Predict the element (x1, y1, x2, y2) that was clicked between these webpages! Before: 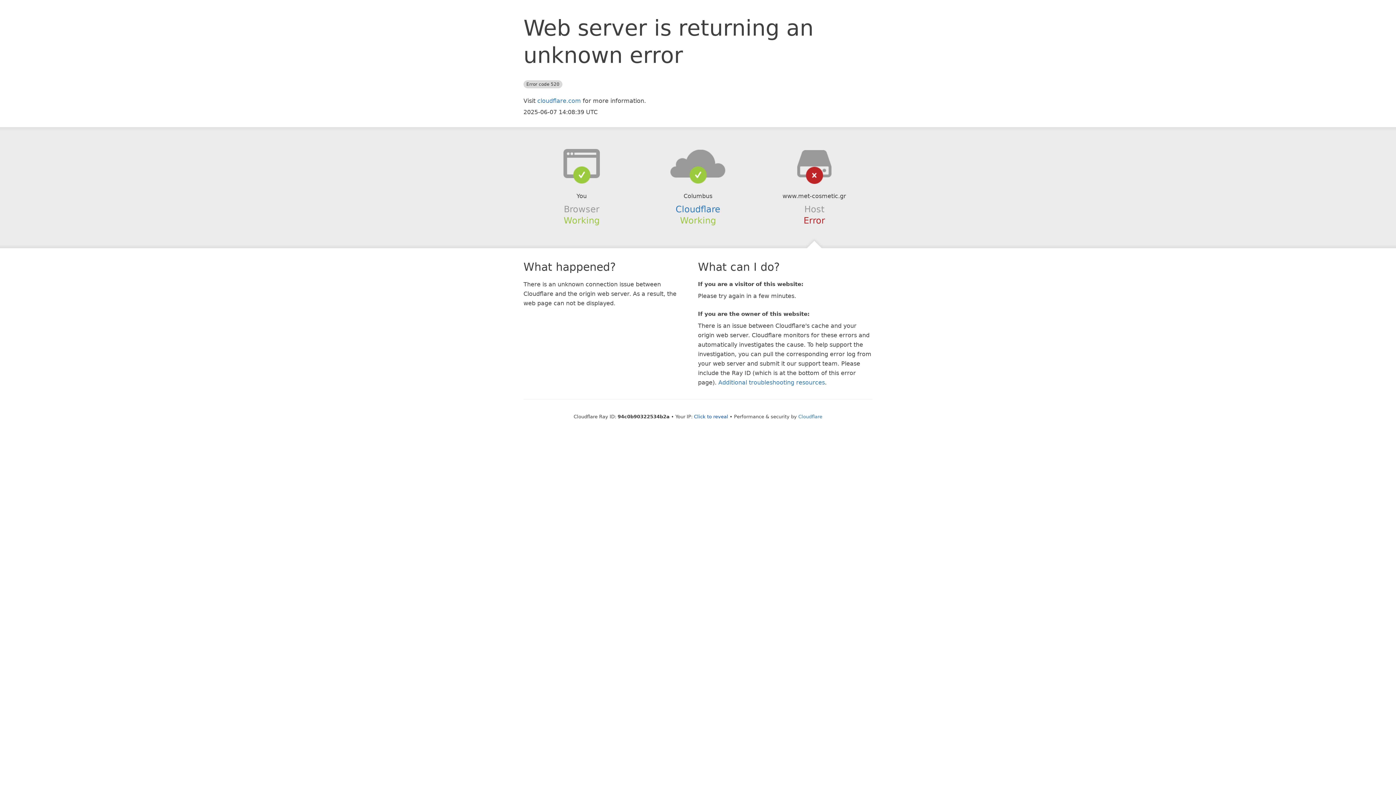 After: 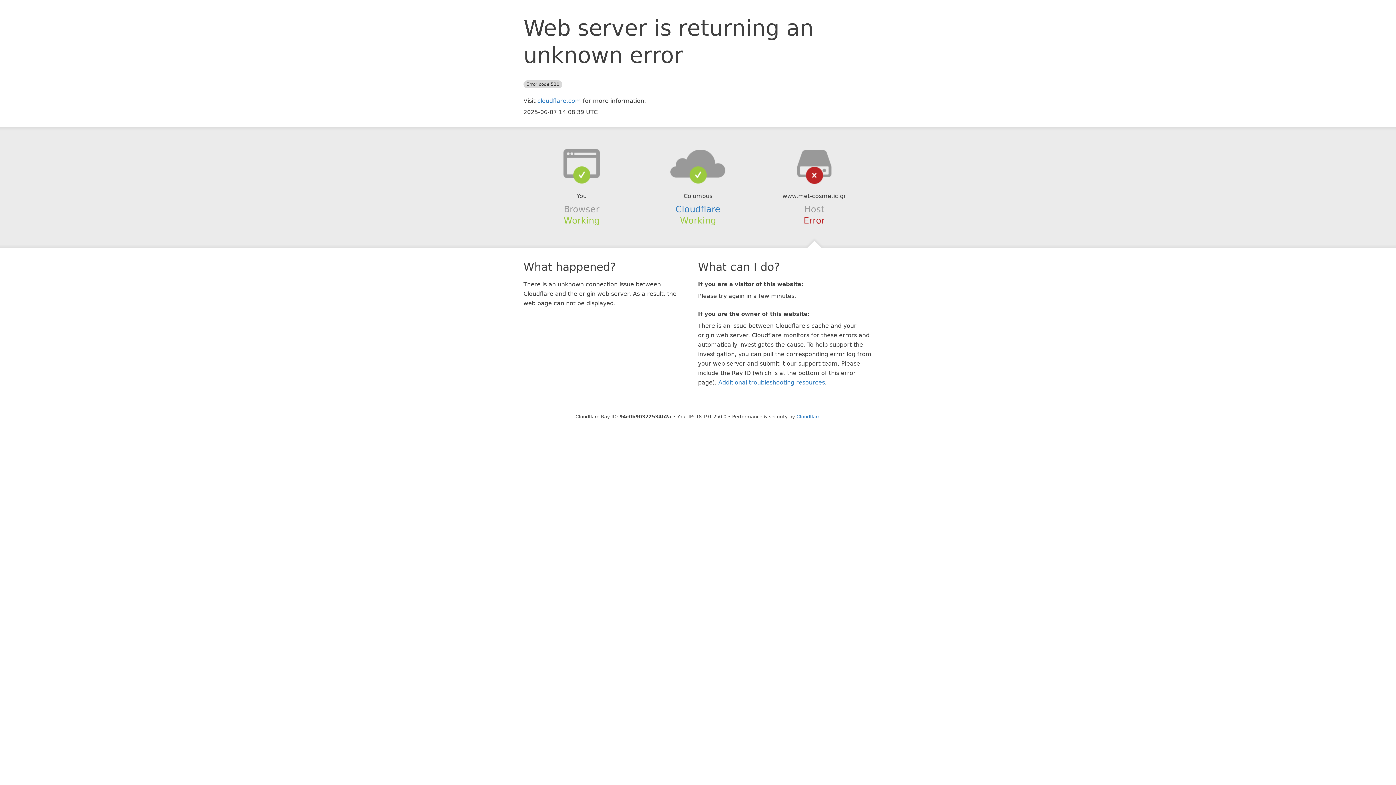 Action: label: Click to reveal bbox: (694, 414, 728, 419)